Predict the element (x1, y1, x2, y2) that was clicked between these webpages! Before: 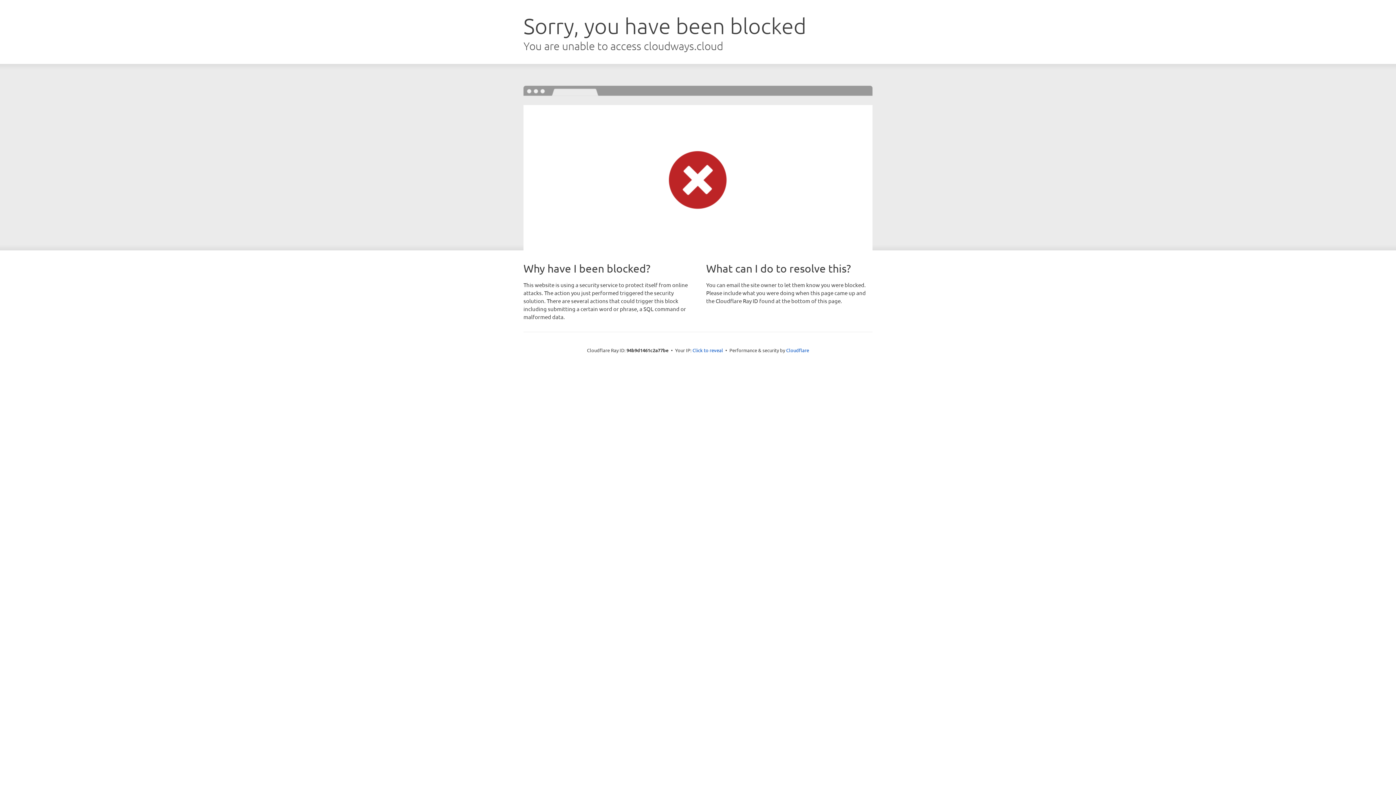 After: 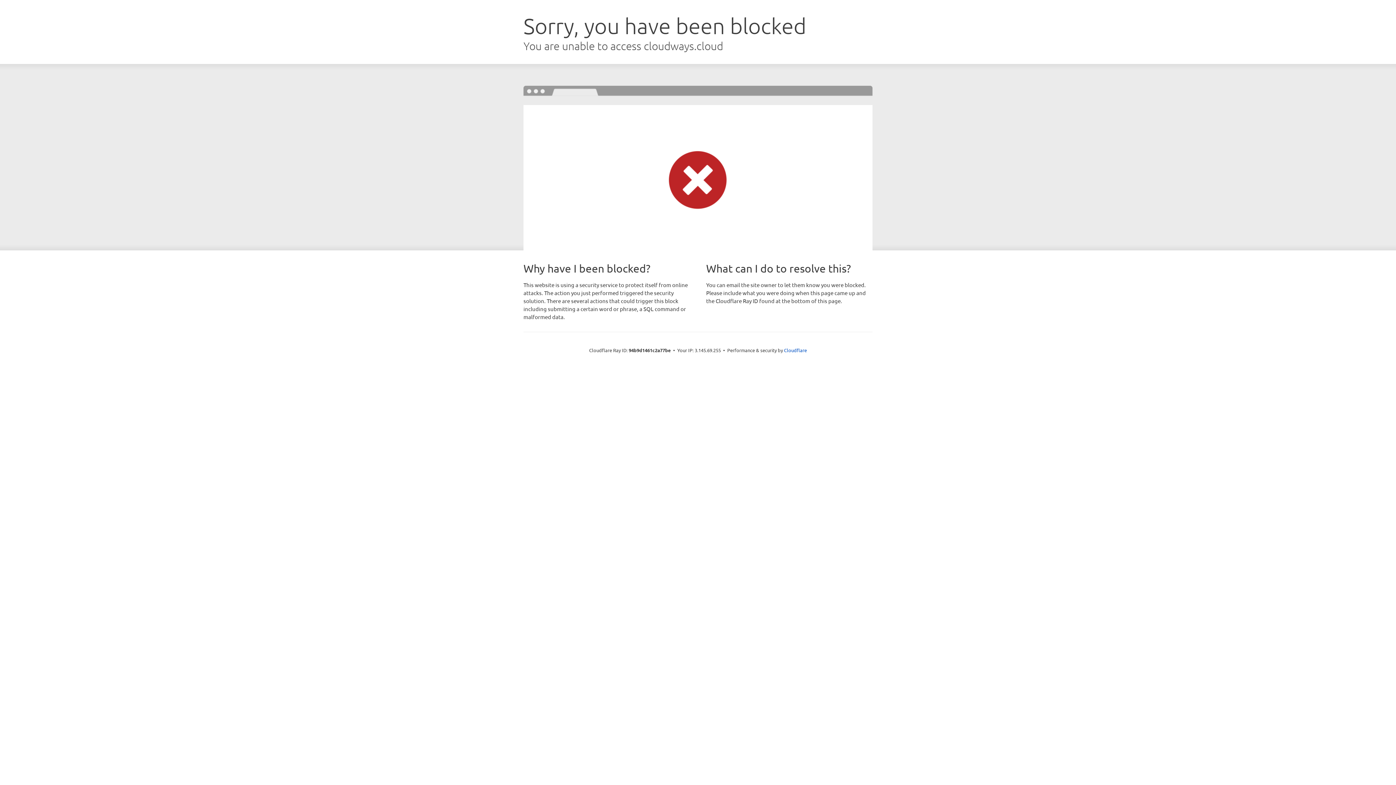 Action: label: Click to reveal bbox: (692, 346, 723, 353)